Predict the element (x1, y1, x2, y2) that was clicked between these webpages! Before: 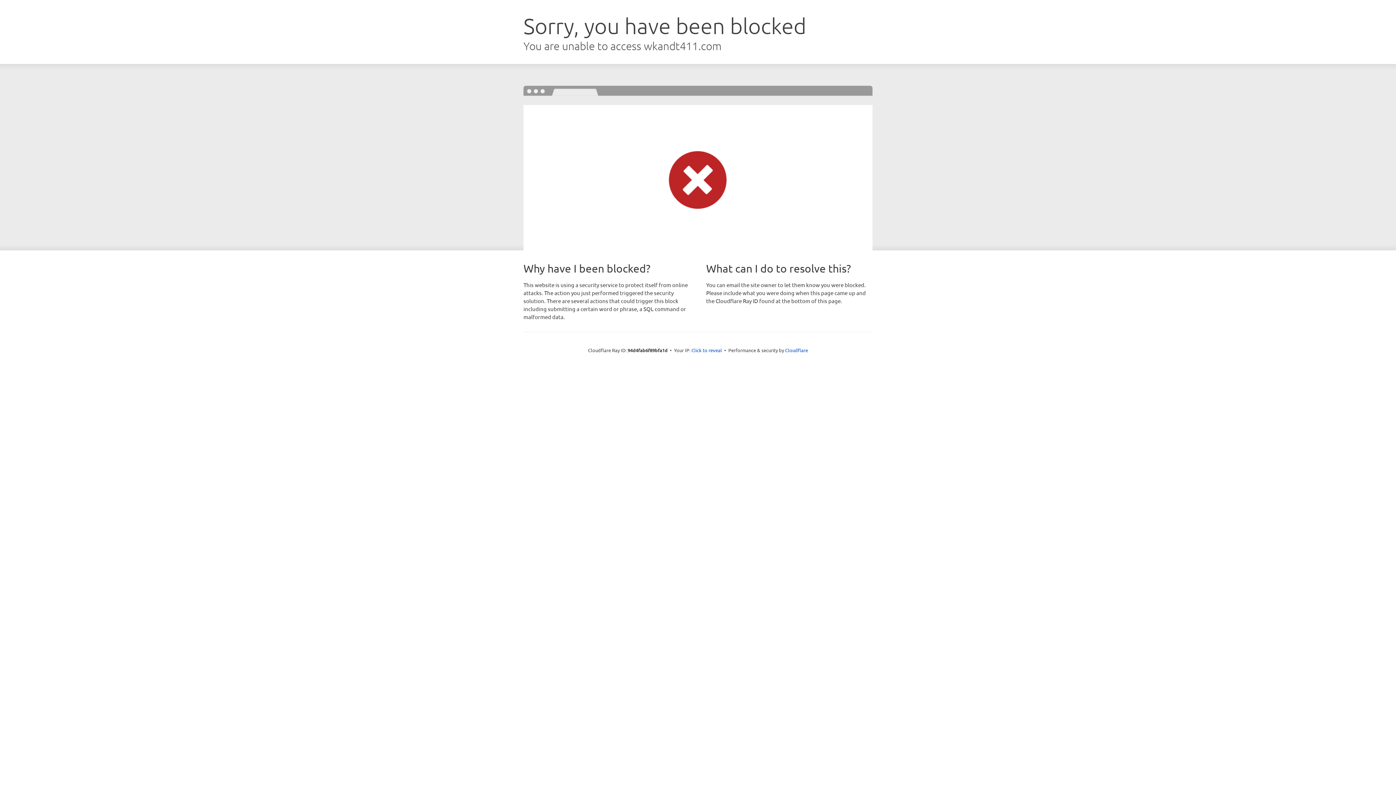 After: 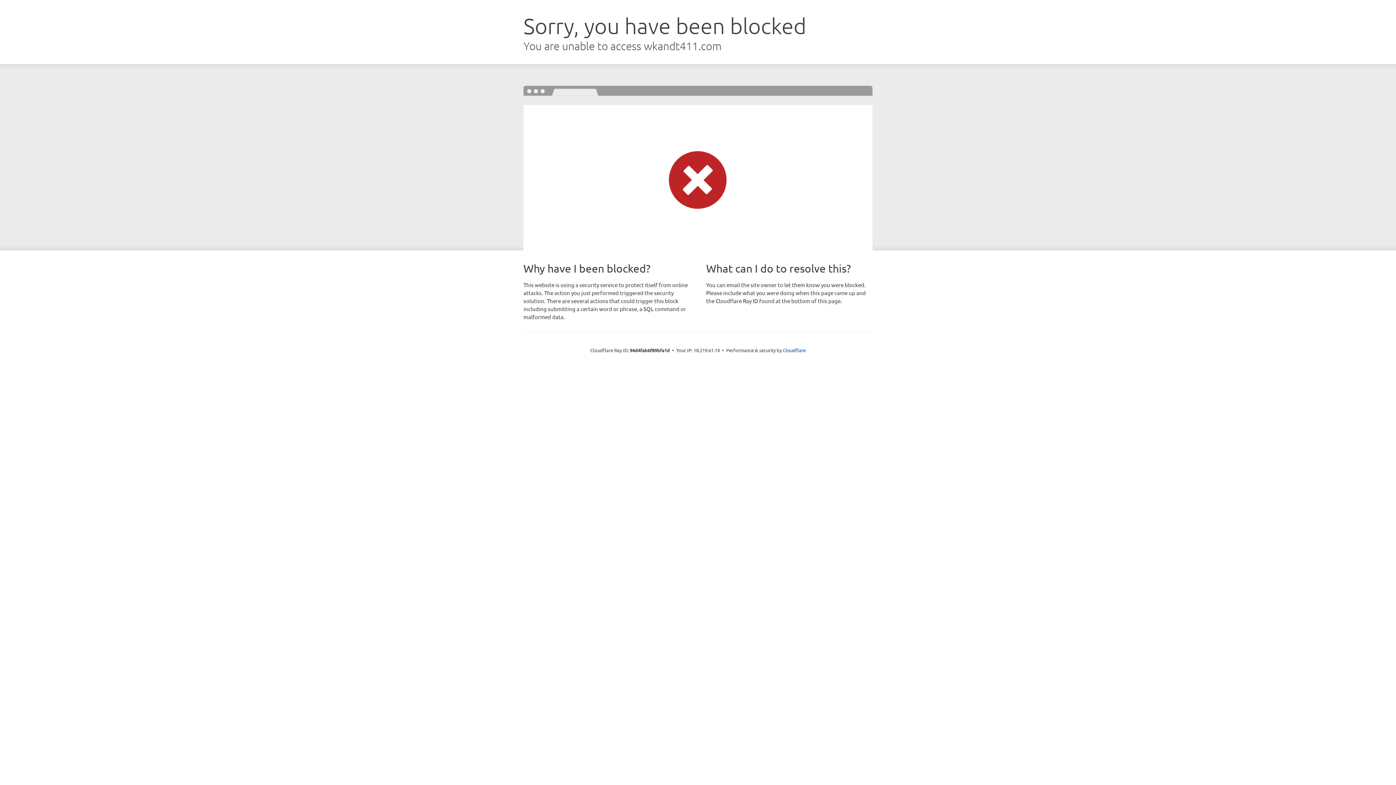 Action: label: Click to reveal bbox: (691, 346, 722, 353)